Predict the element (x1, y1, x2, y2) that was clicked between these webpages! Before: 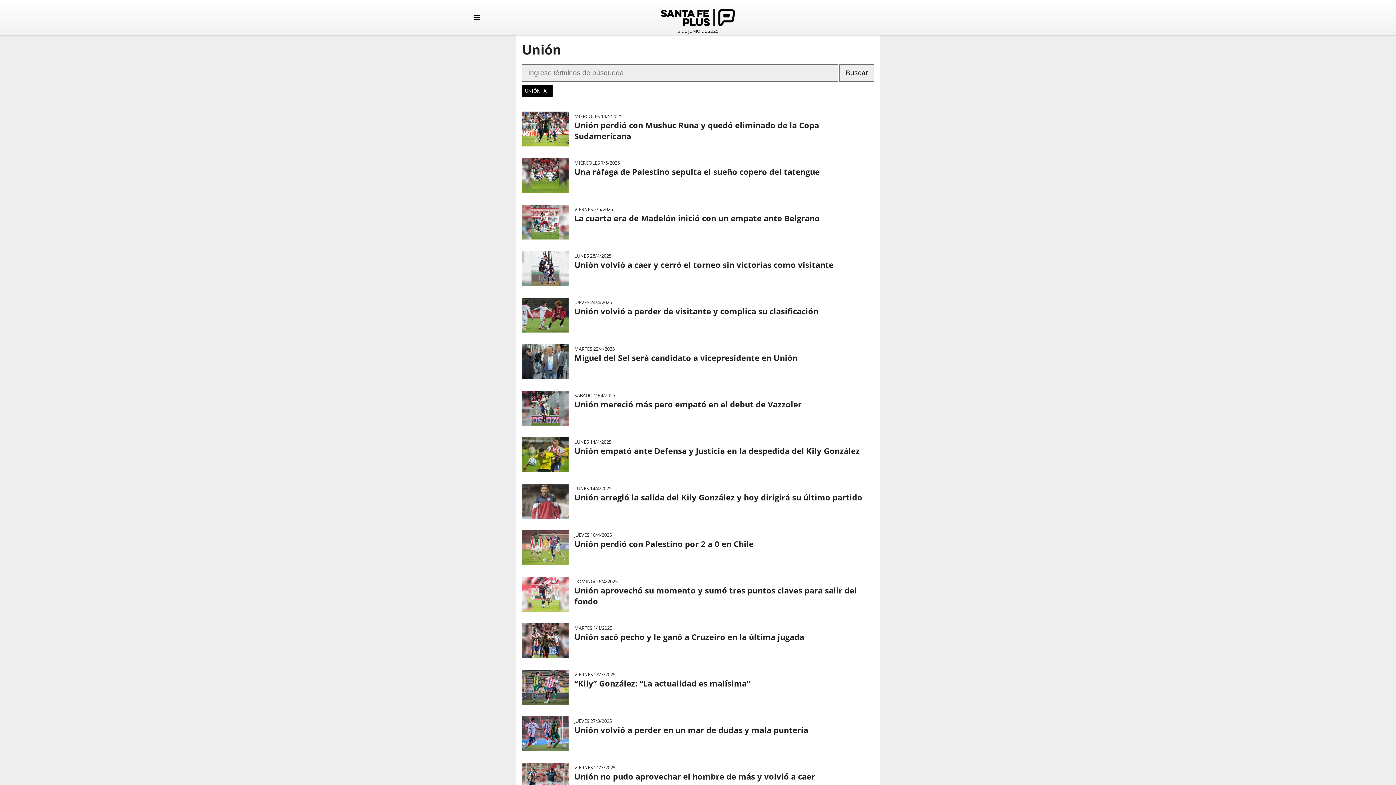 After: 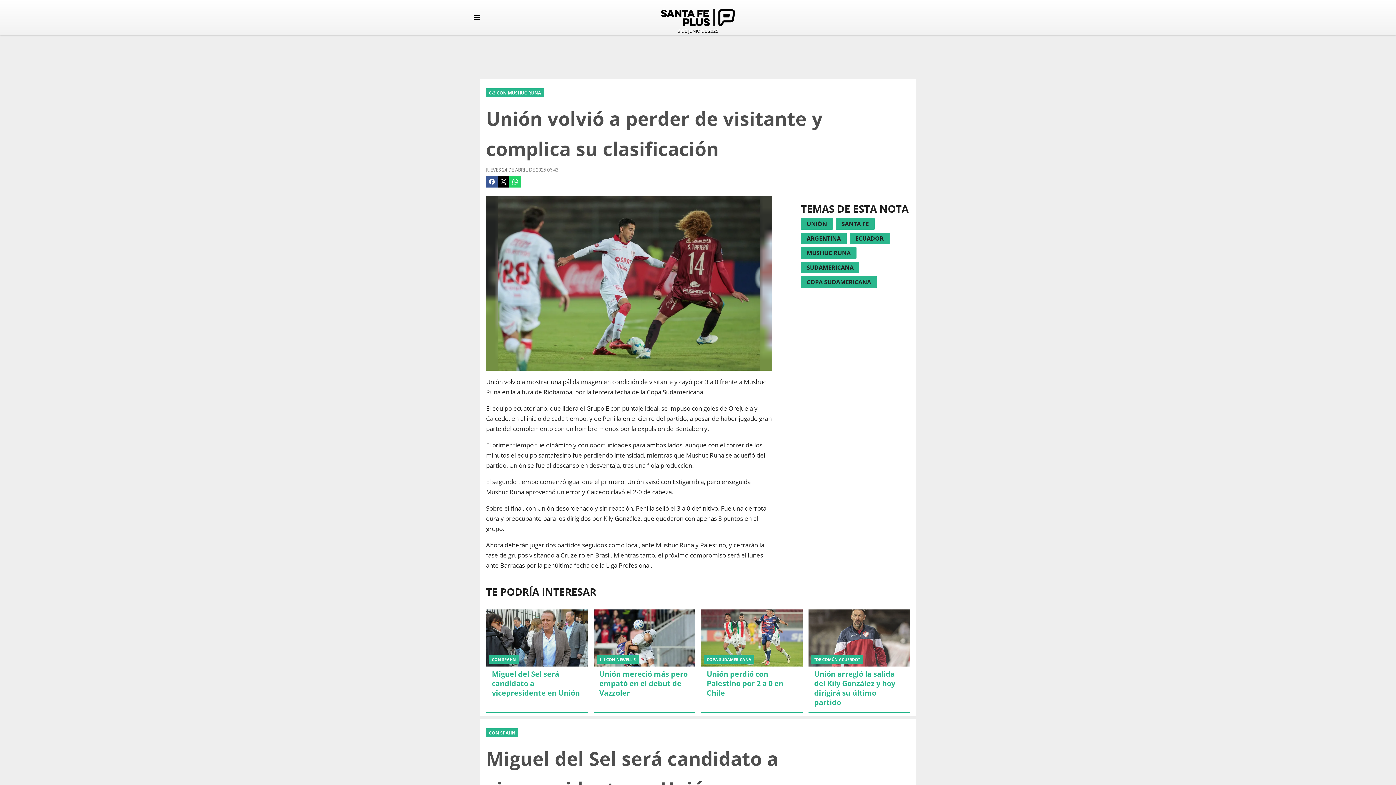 Action: bbox: (522, 297, 874, 332) label: JUEVES 24/4/2025
Unión volvió a perder de visitante y complica su clasificación